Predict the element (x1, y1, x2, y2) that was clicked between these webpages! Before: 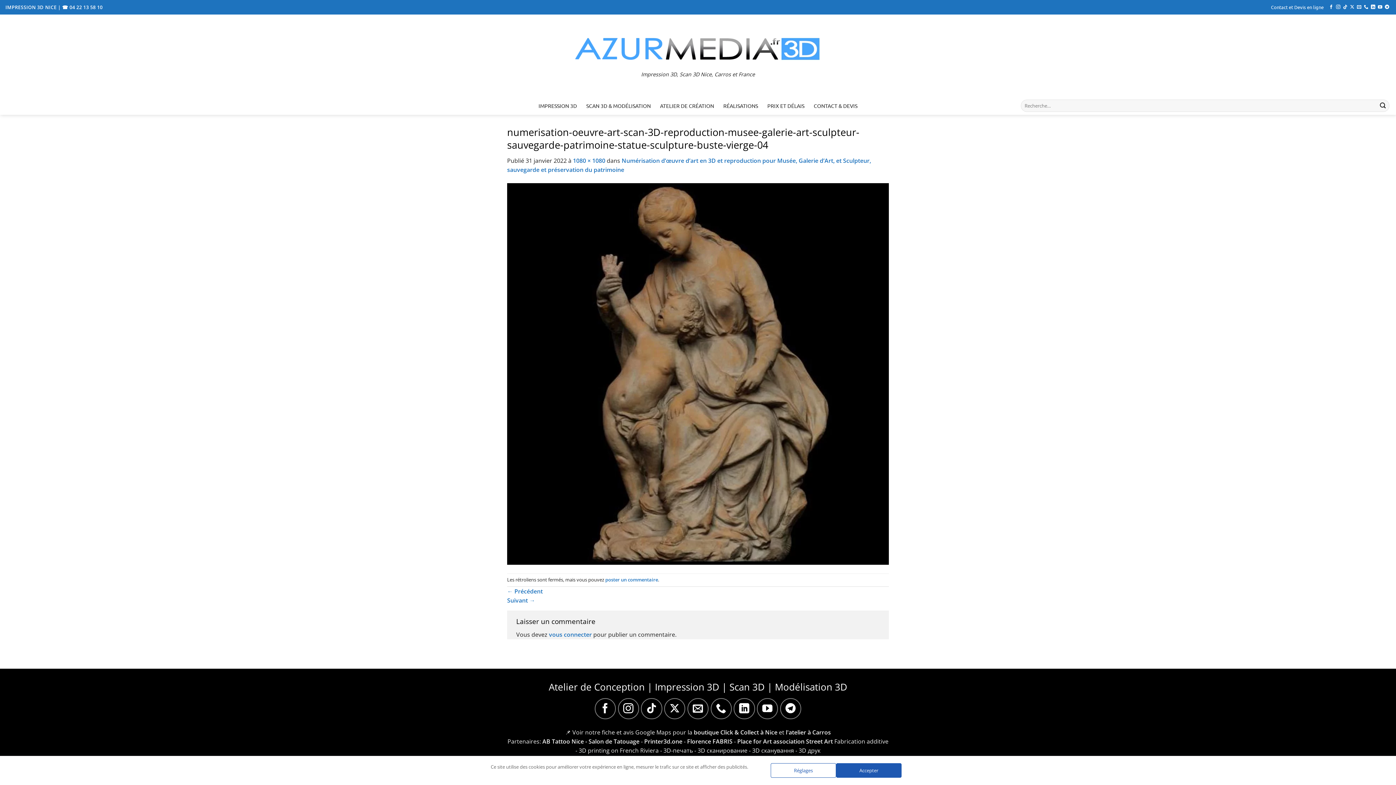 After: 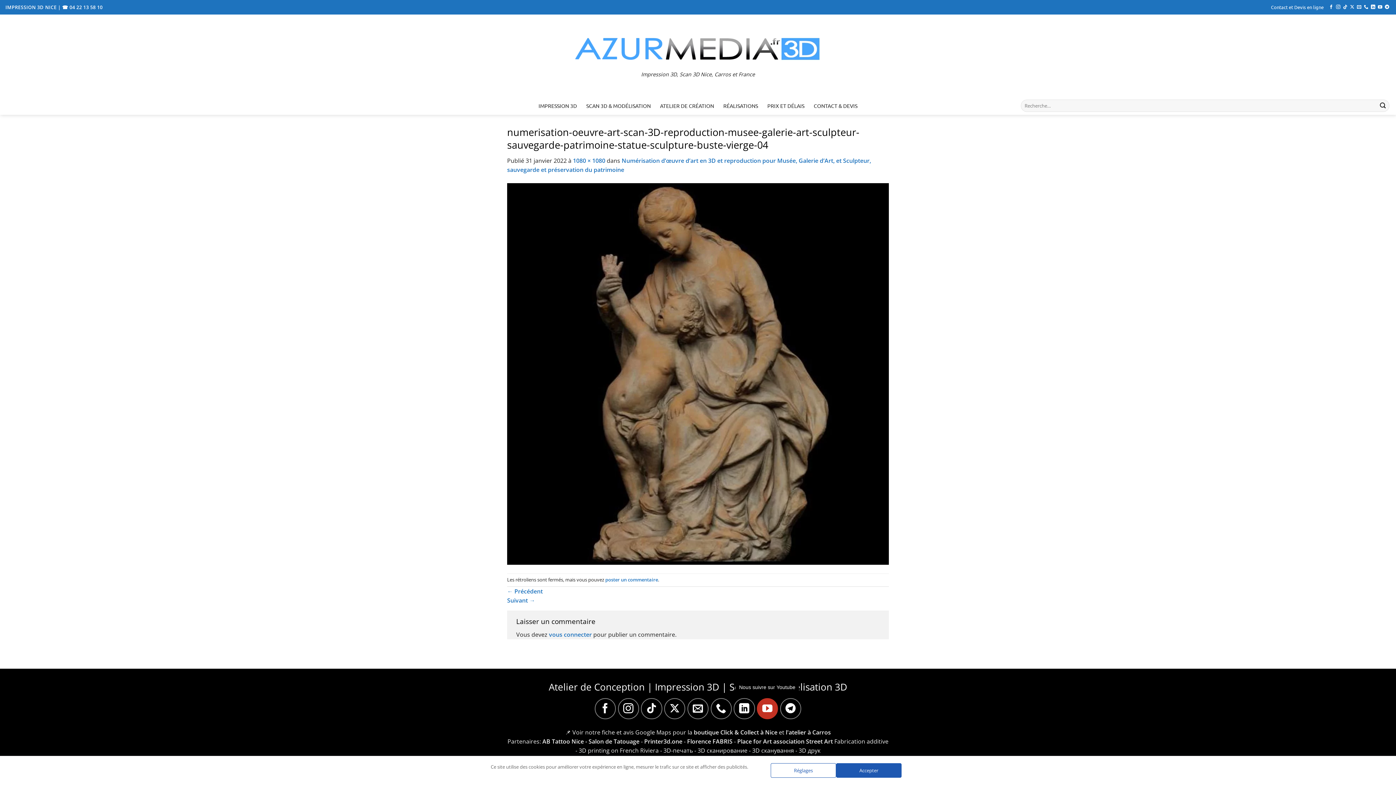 Action: bbox: (757, 698, 778, 719) label: Nous suivre sur Youtube